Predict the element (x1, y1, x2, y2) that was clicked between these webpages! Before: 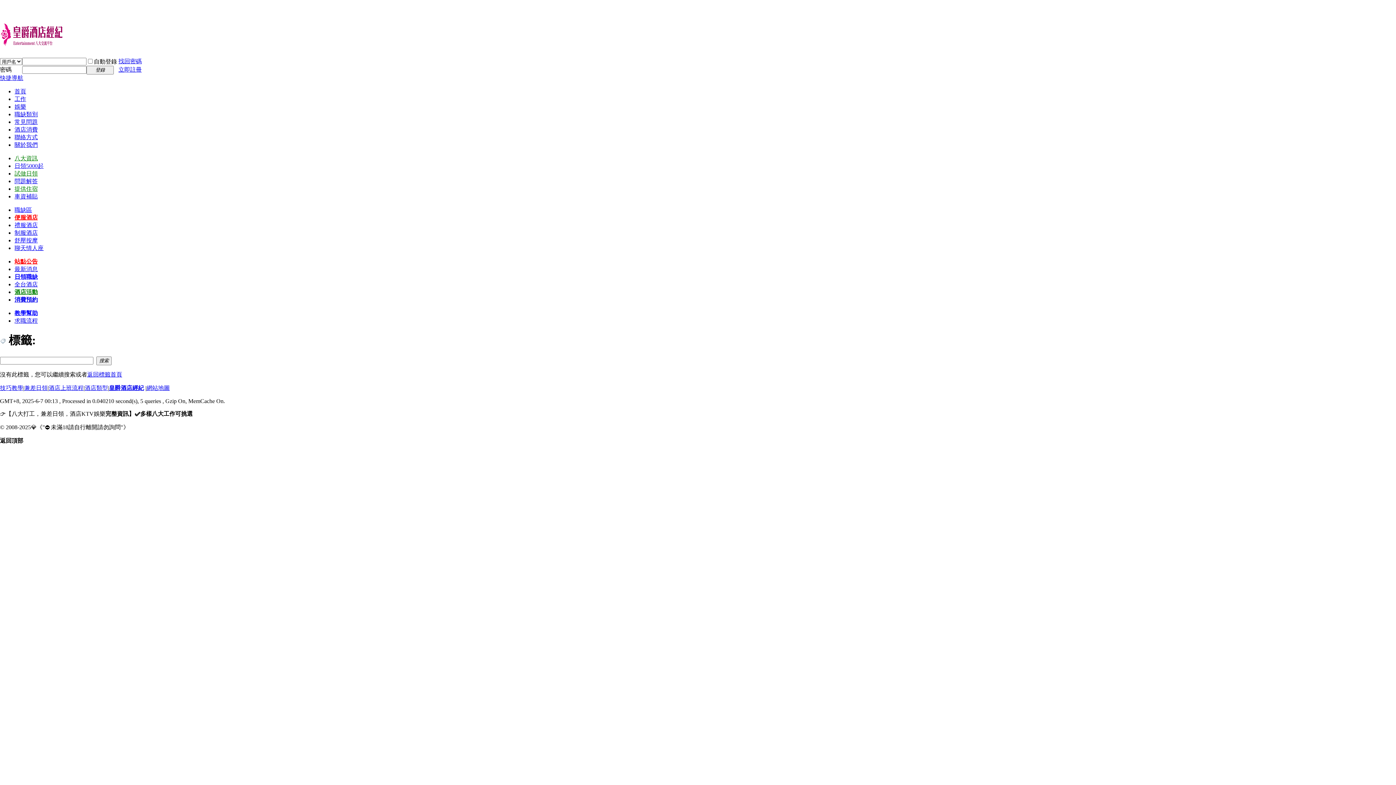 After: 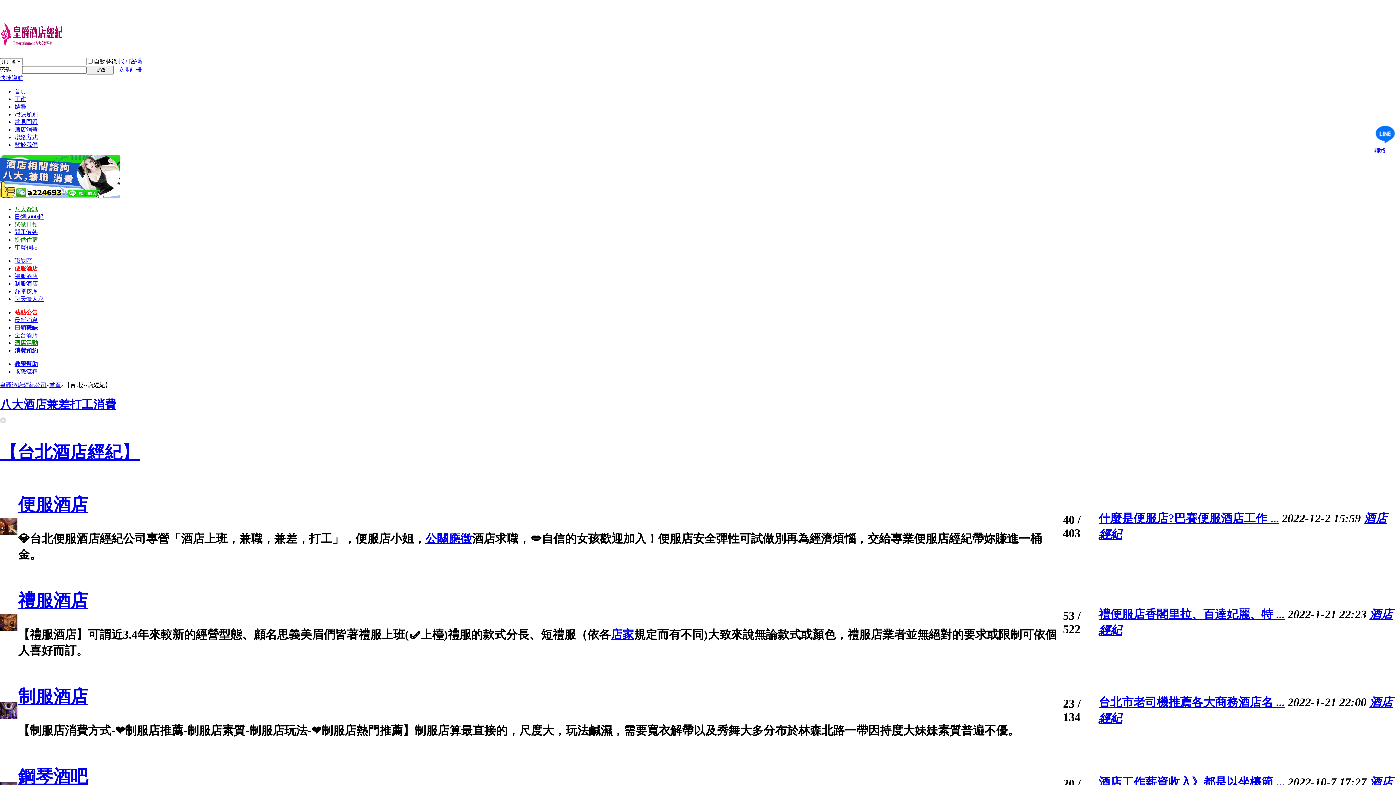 Action: label: 工作 bbox: (14, 95, 26, 102)